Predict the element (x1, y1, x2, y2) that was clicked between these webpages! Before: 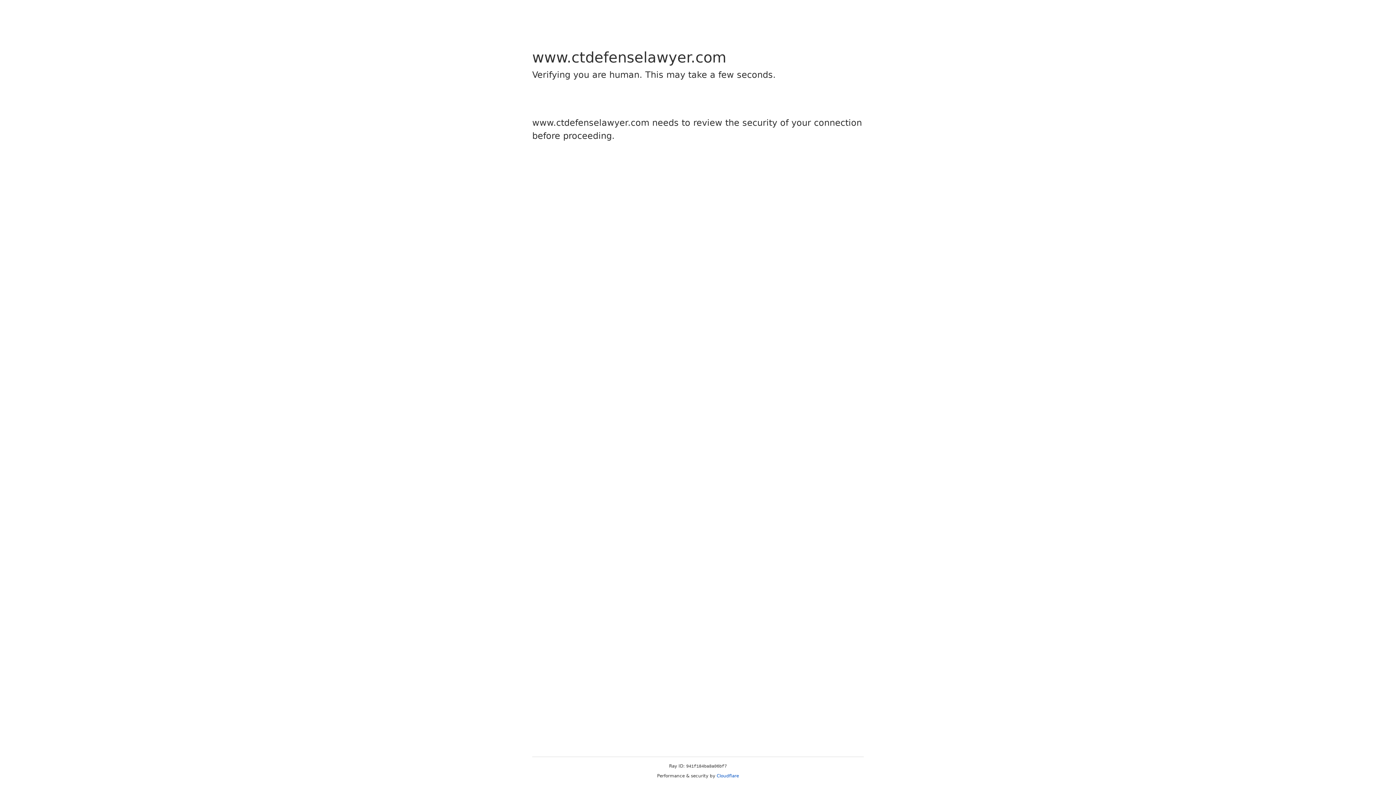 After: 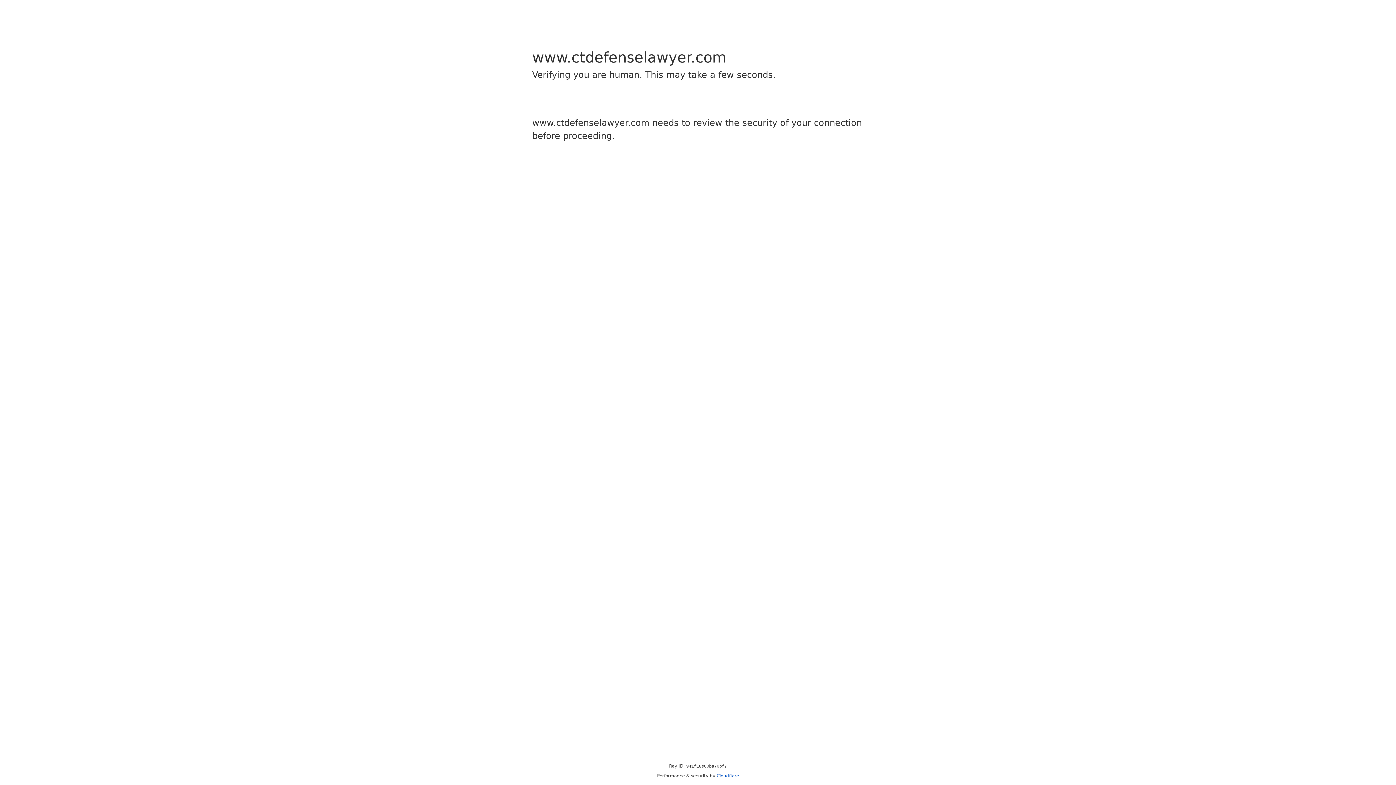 Action: label: Cloudflare bbox: (716, 773, 739, 778)